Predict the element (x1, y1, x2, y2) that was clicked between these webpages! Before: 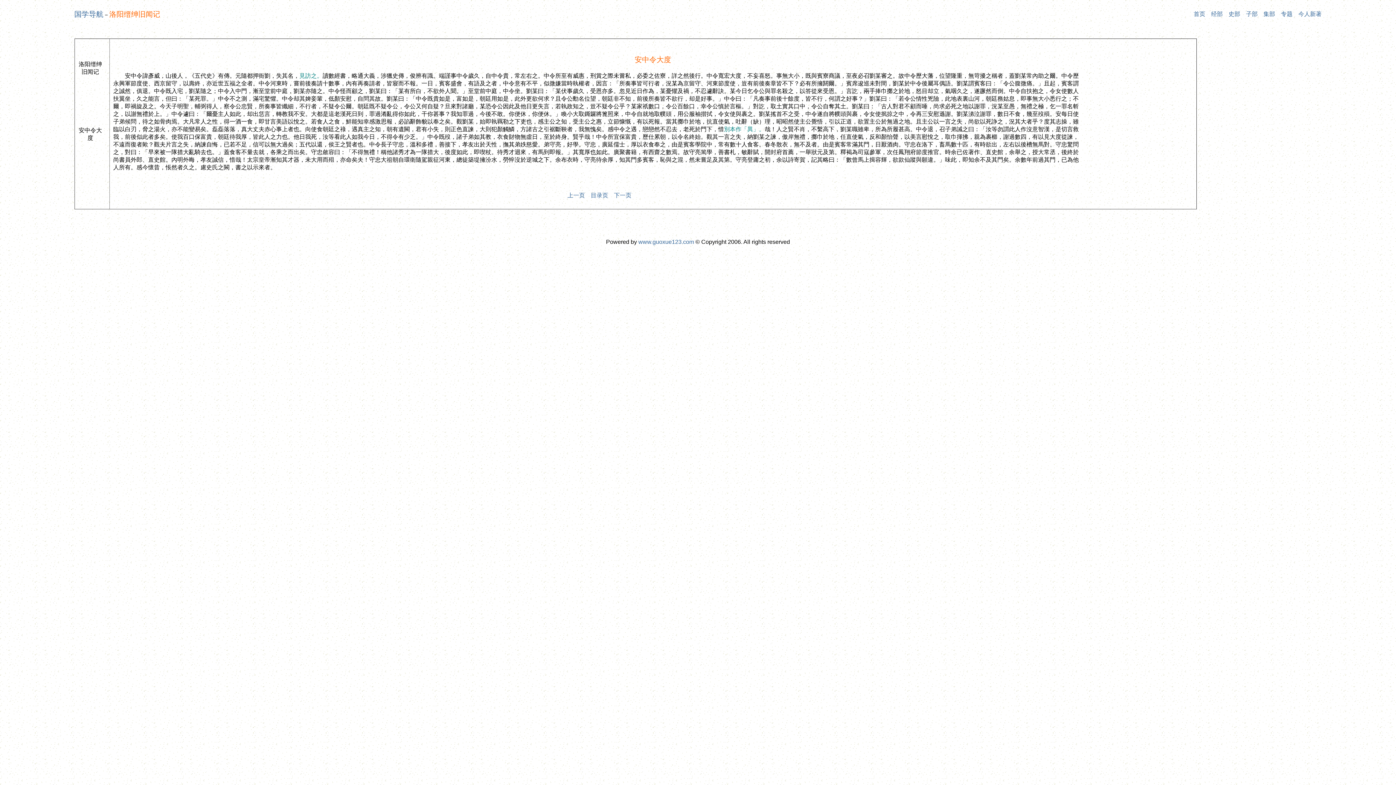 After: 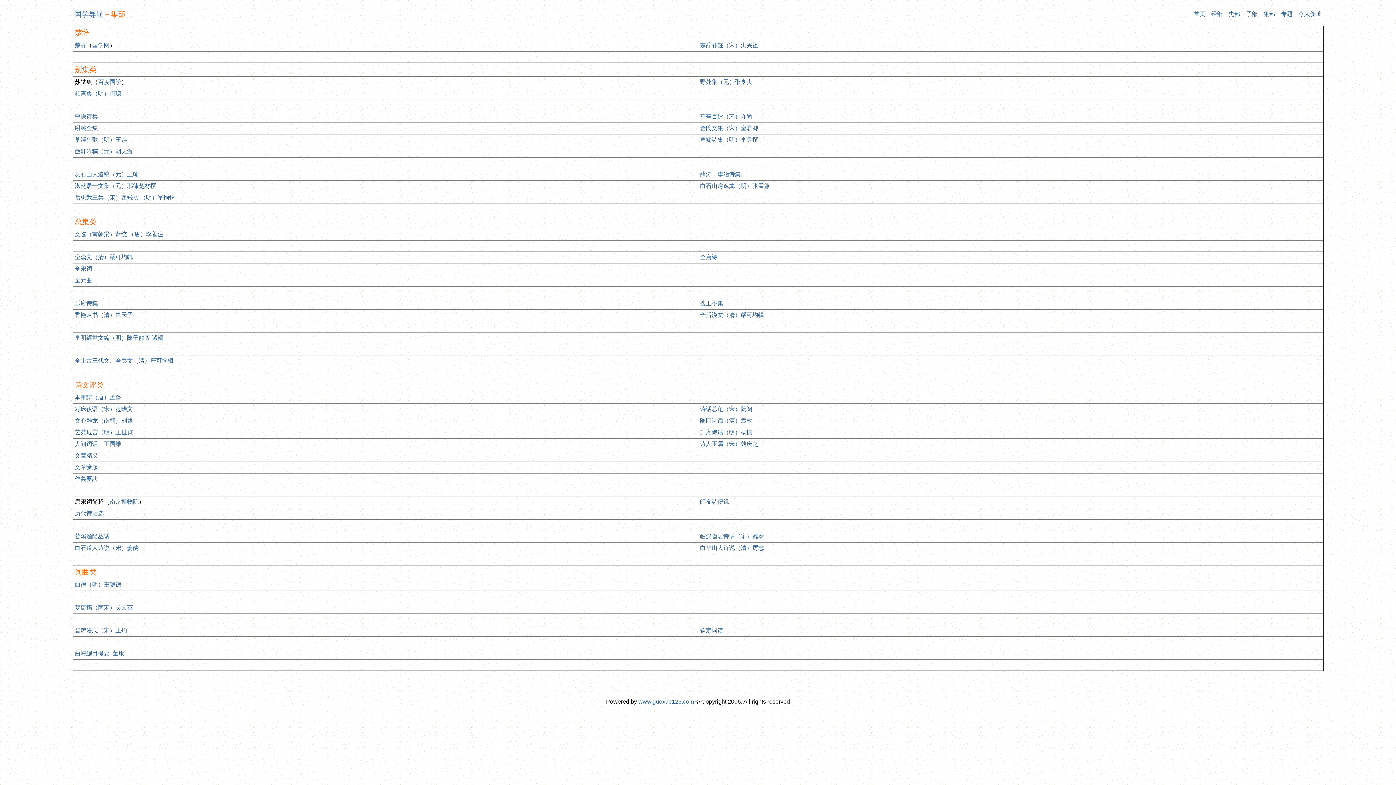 Action: label: 集部 bbox: (1263, 10, 1275, 17)